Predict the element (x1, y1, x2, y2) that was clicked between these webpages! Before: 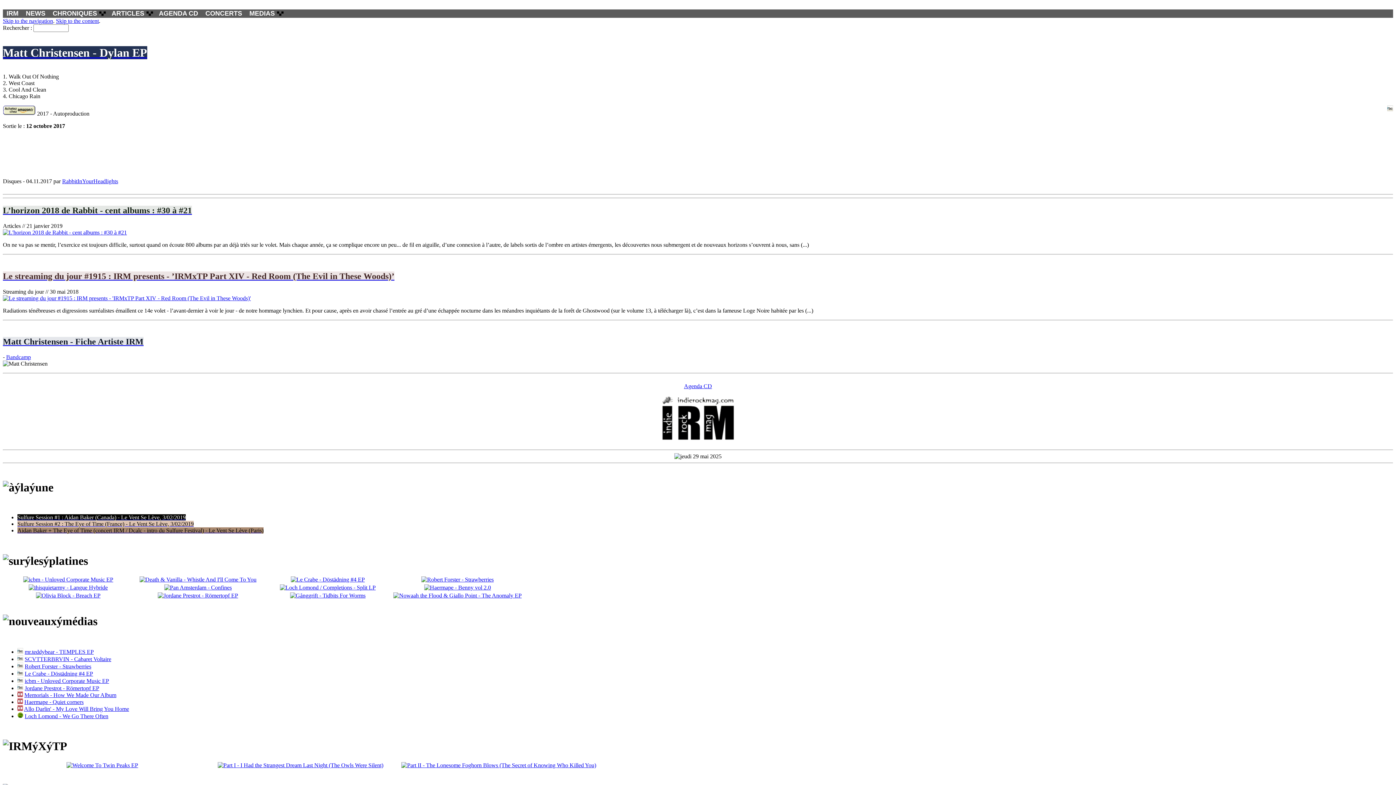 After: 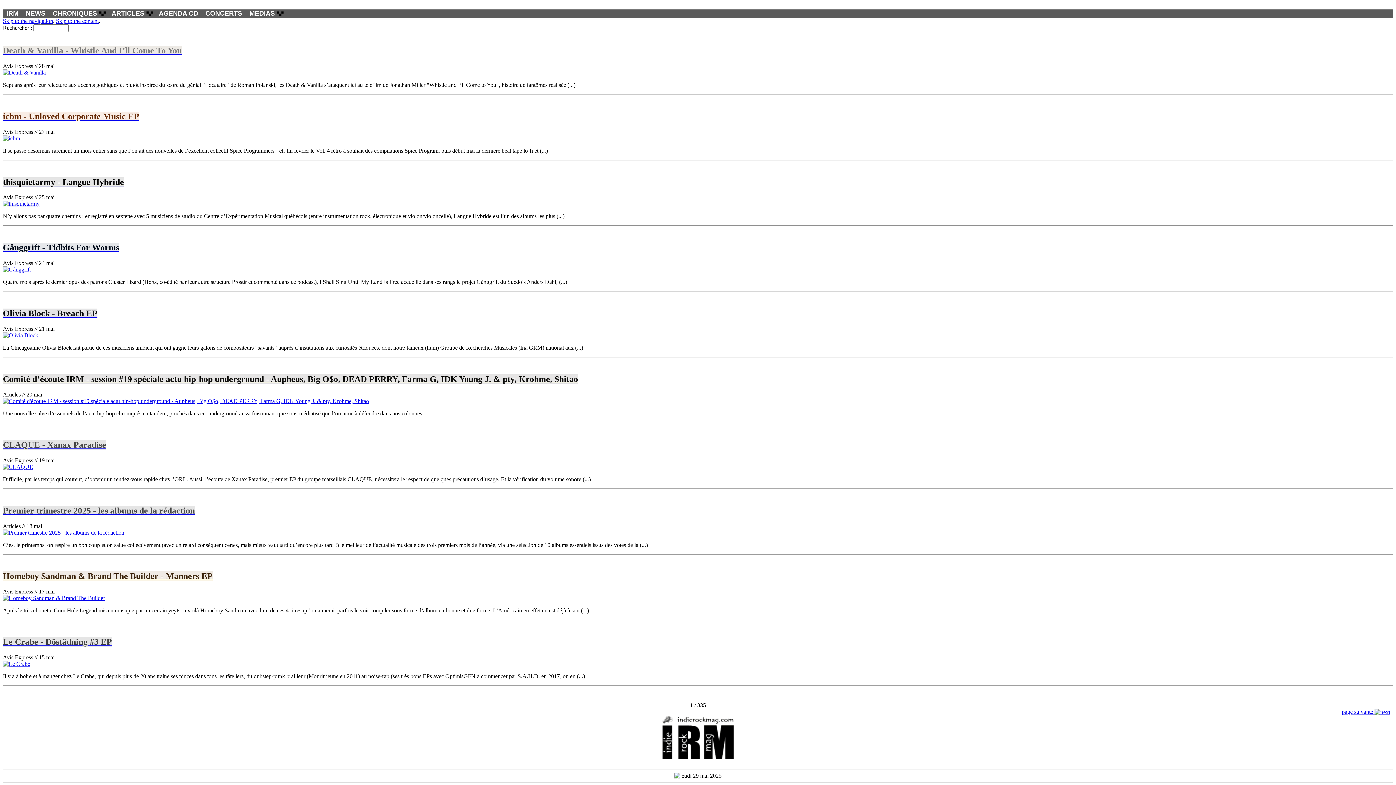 Action: bbox: (661, 435, 734, 441)